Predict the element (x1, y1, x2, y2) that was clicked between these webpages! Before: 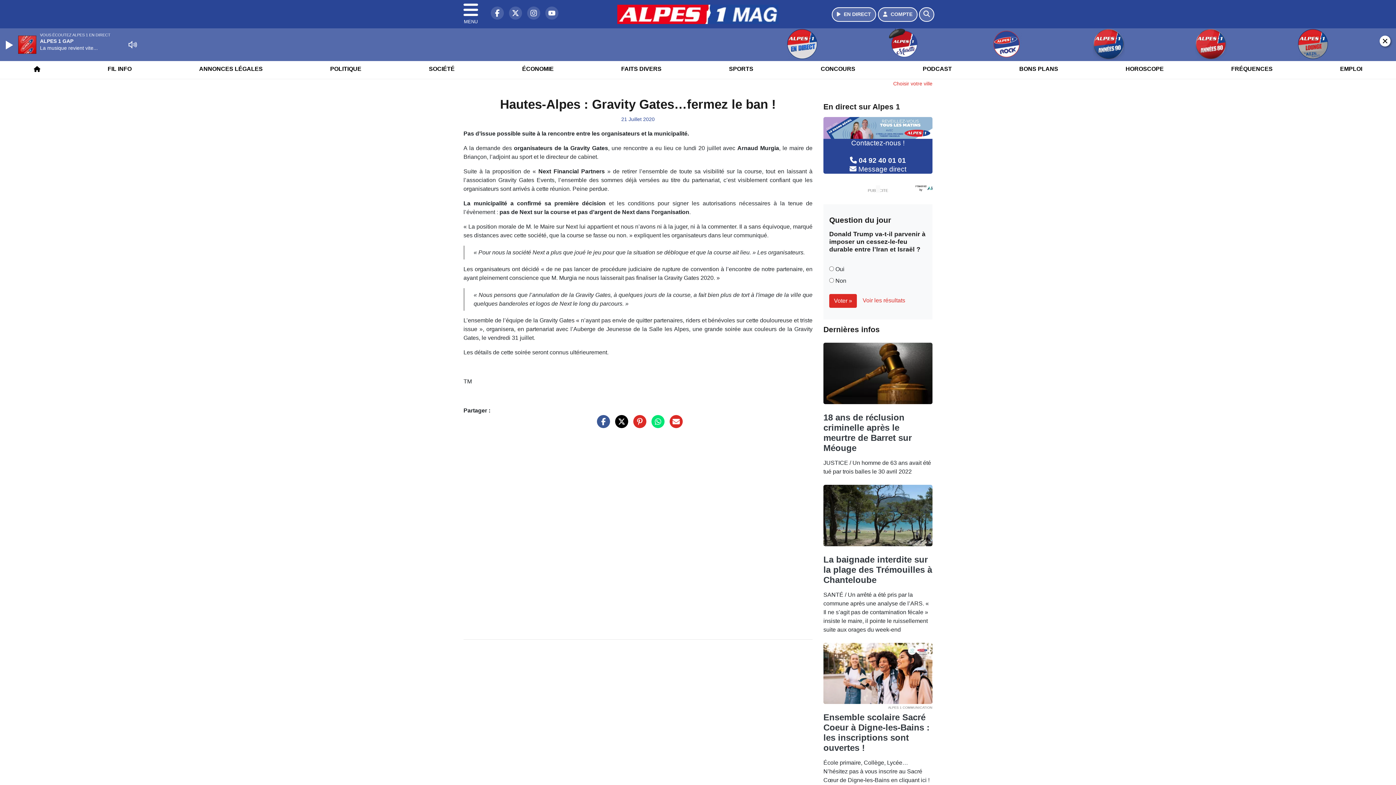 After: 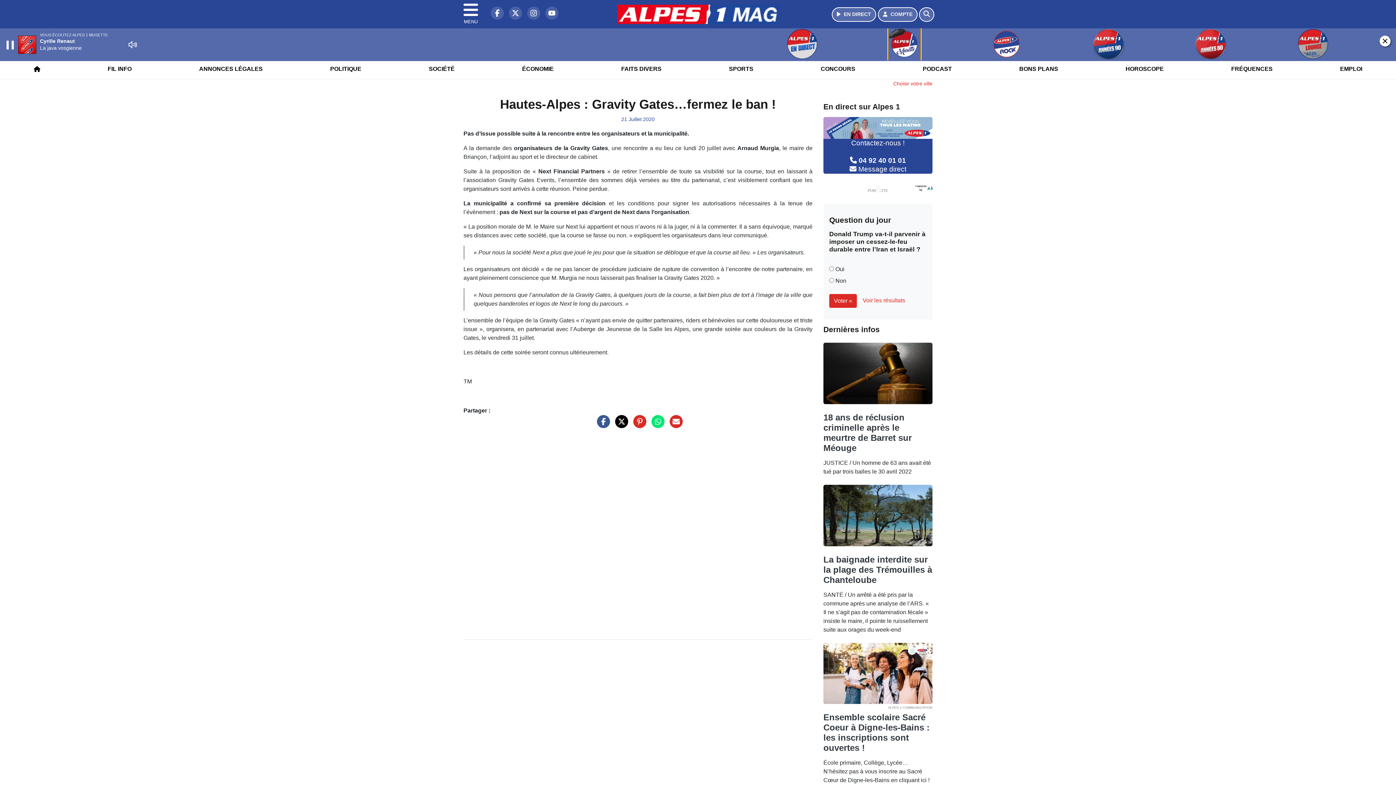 Action: bbox: (854, 28, 954, 60)